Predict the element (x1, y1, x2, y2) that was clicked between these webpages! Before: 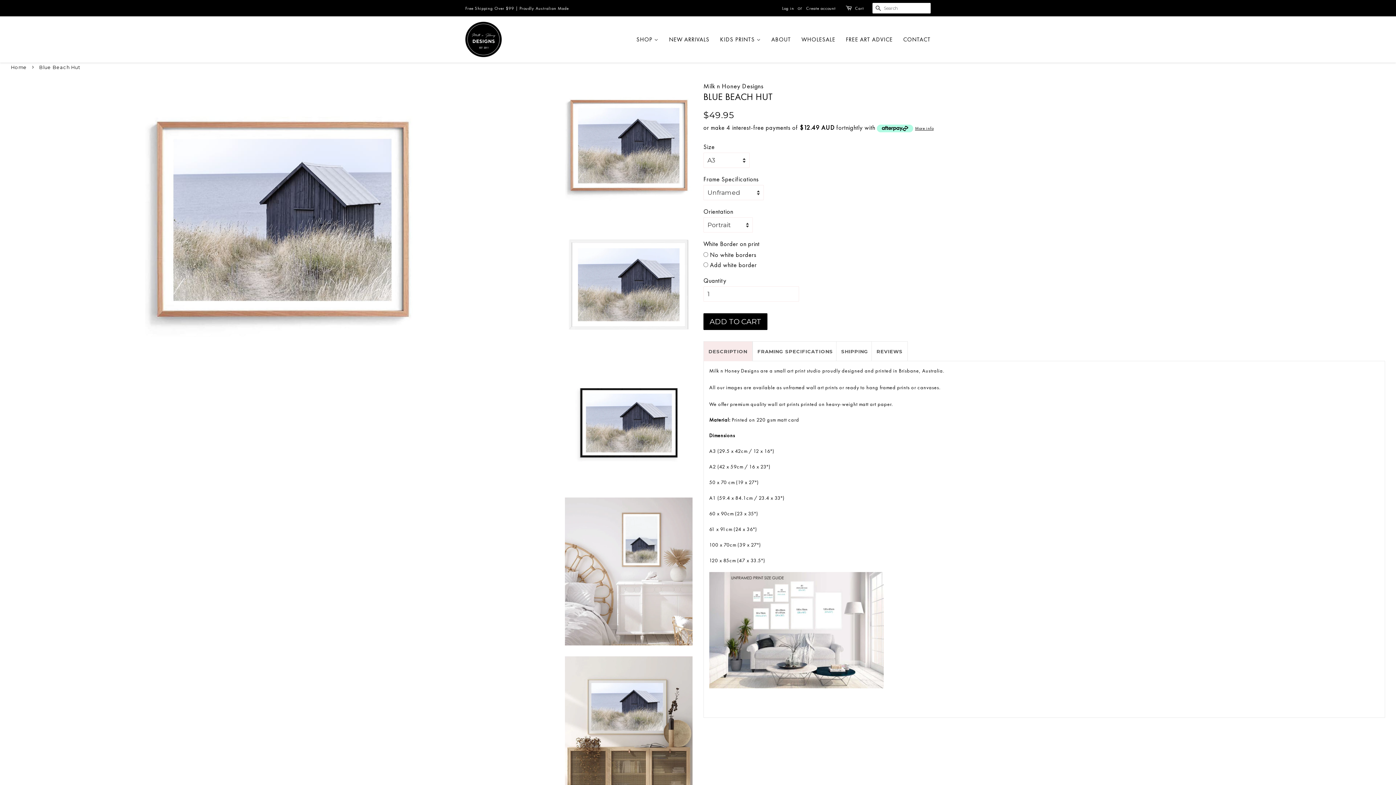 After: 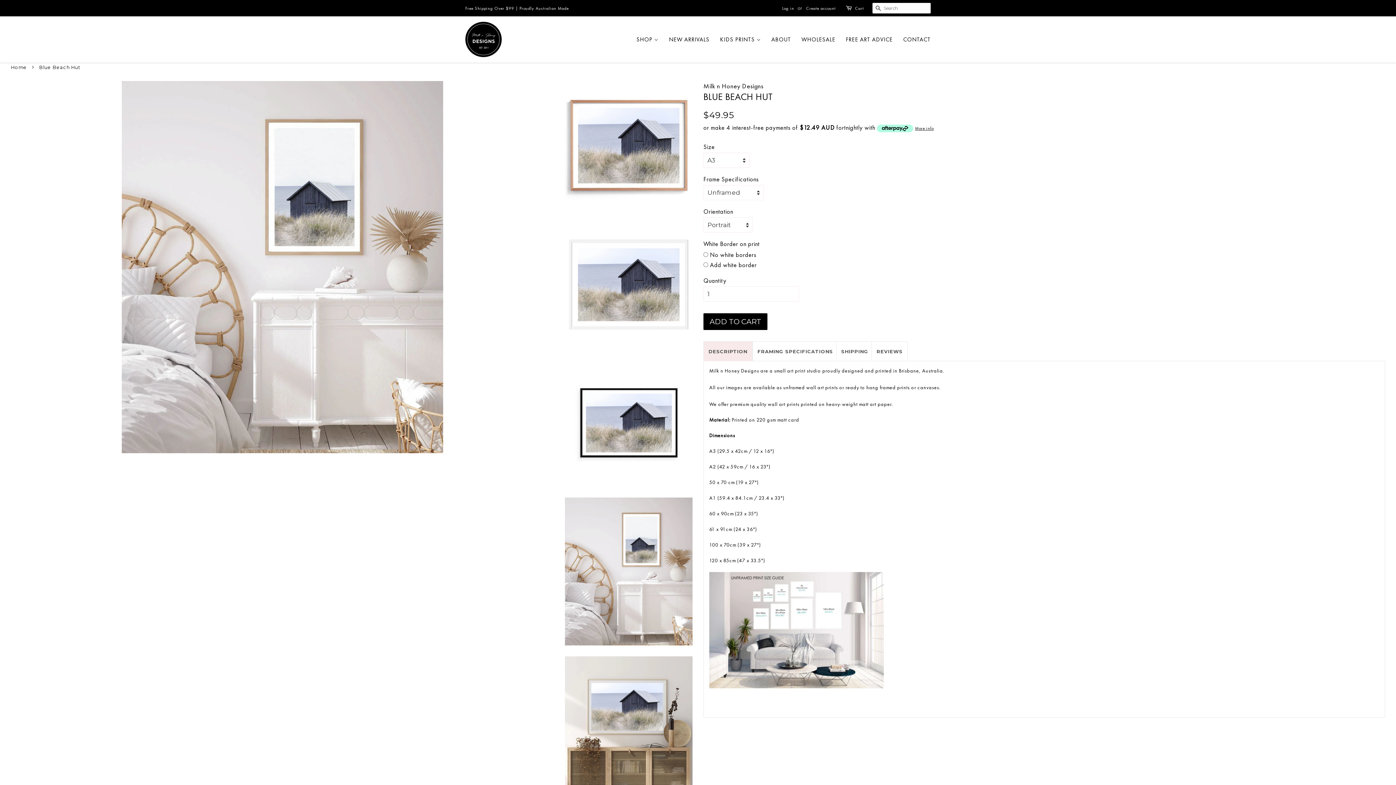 Action: bbox: (565, 497, 692, 645)